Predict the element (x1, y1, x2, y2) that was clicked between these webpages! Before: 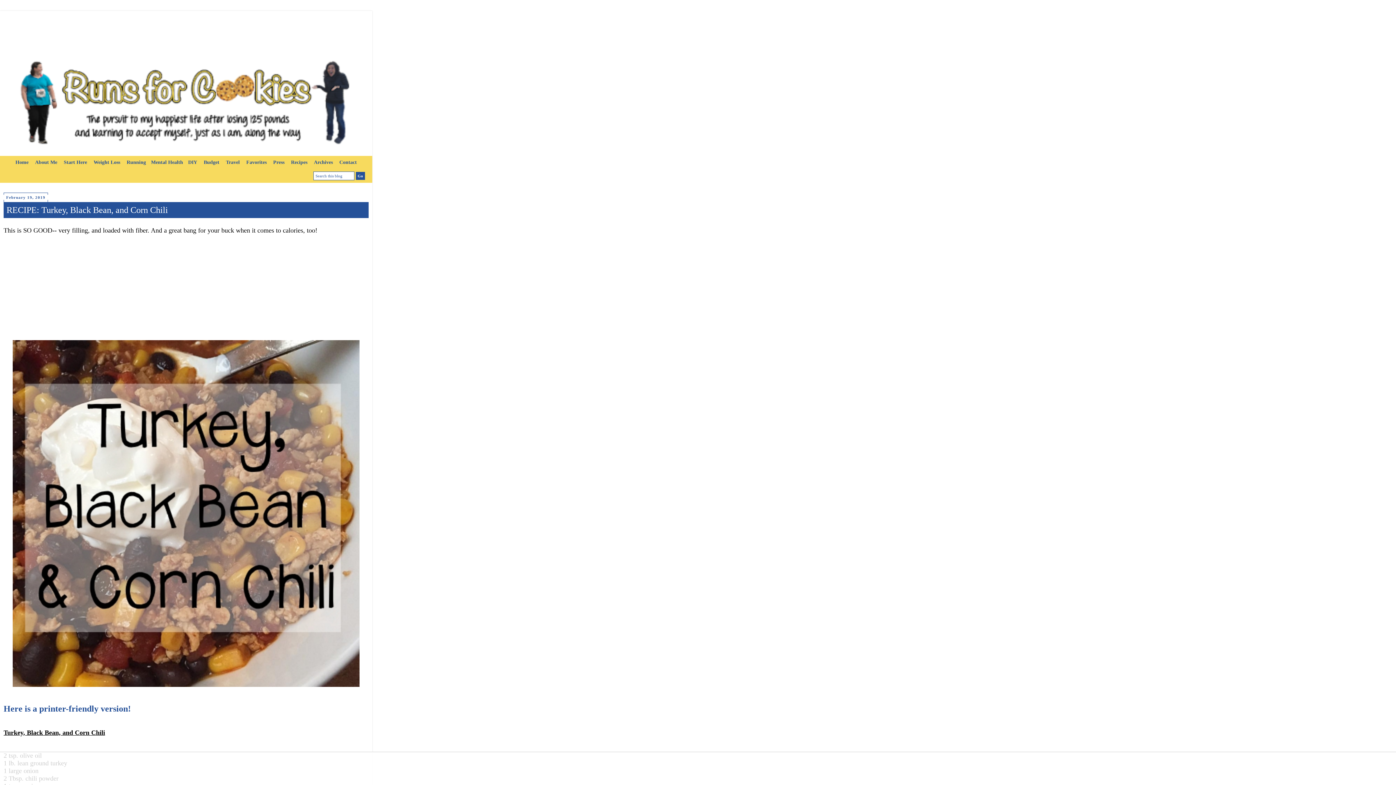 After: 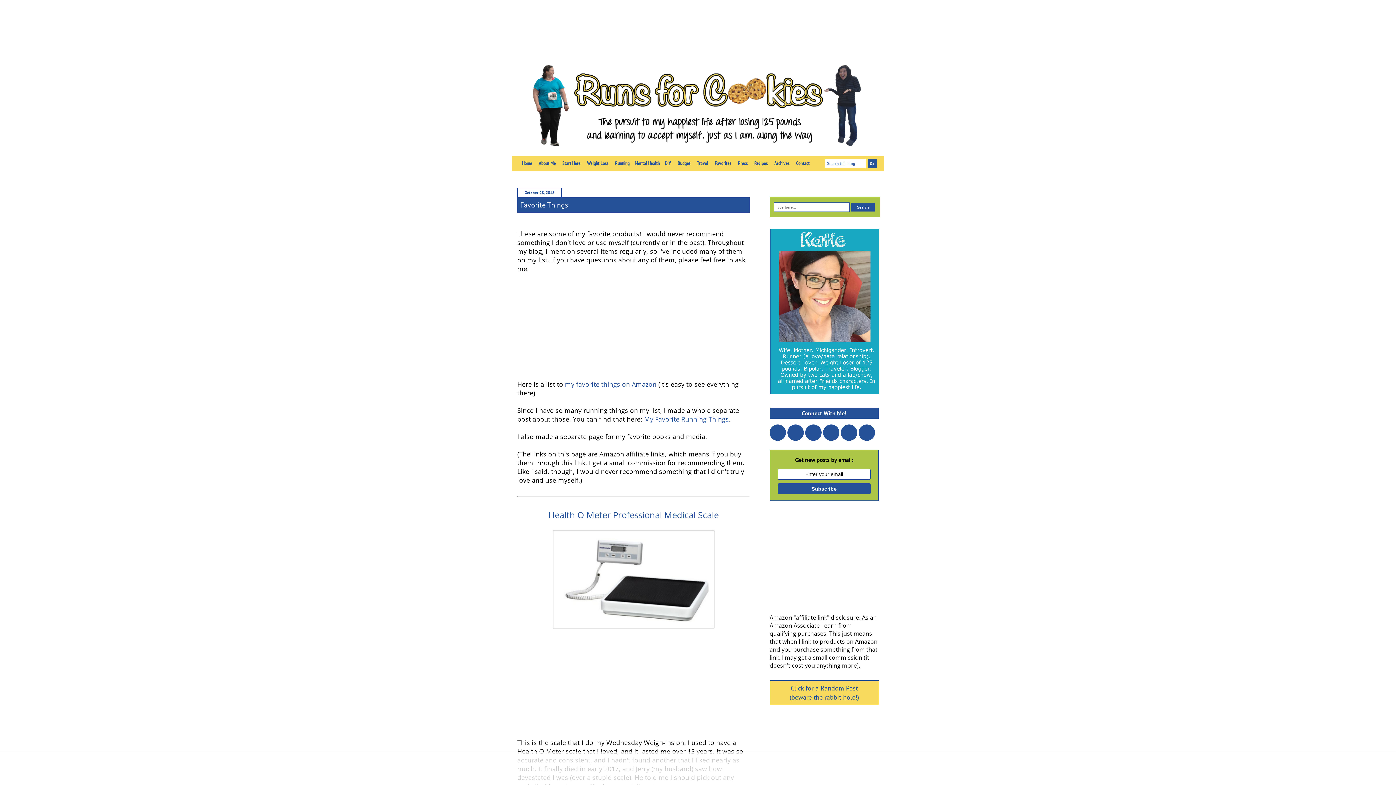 Action: bbox: (243, 156, 269, 169) label: Favorites